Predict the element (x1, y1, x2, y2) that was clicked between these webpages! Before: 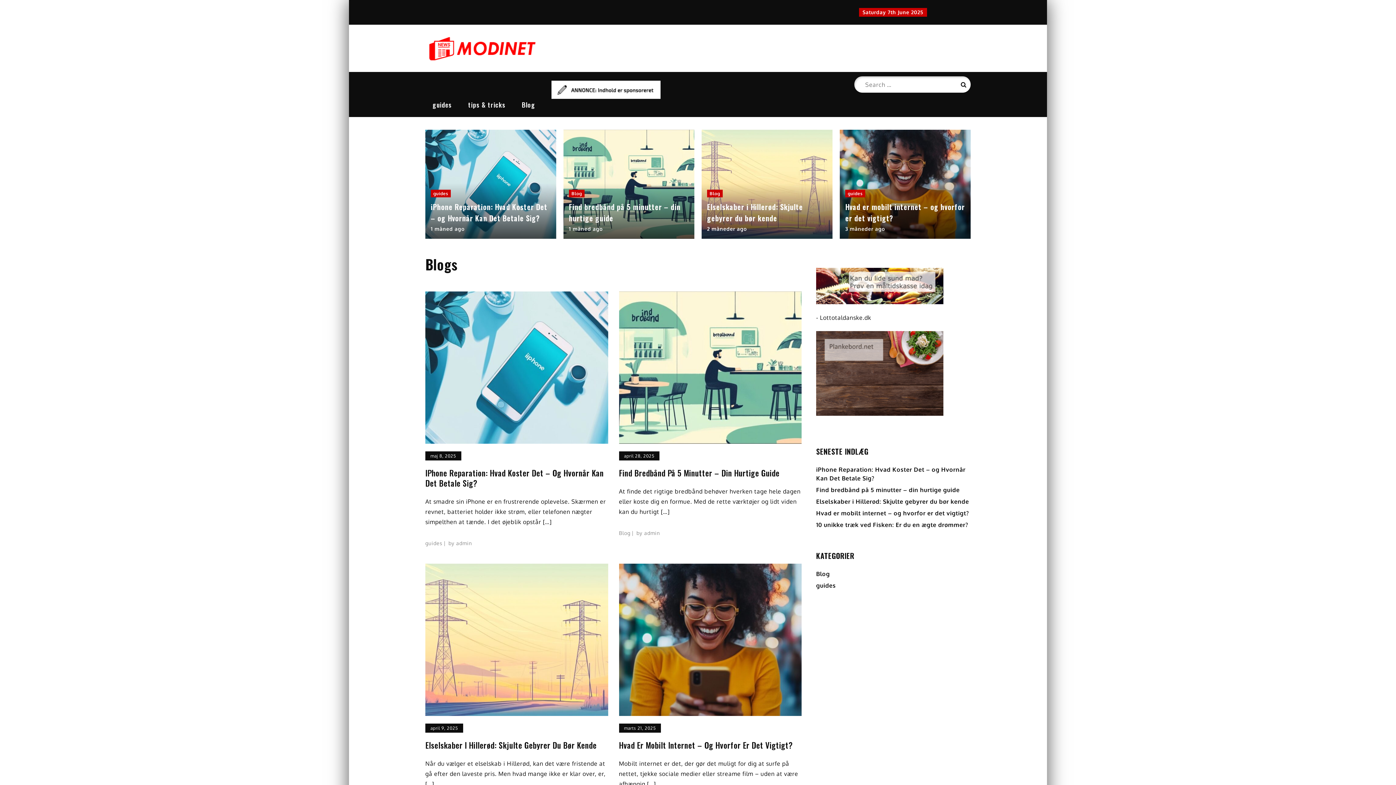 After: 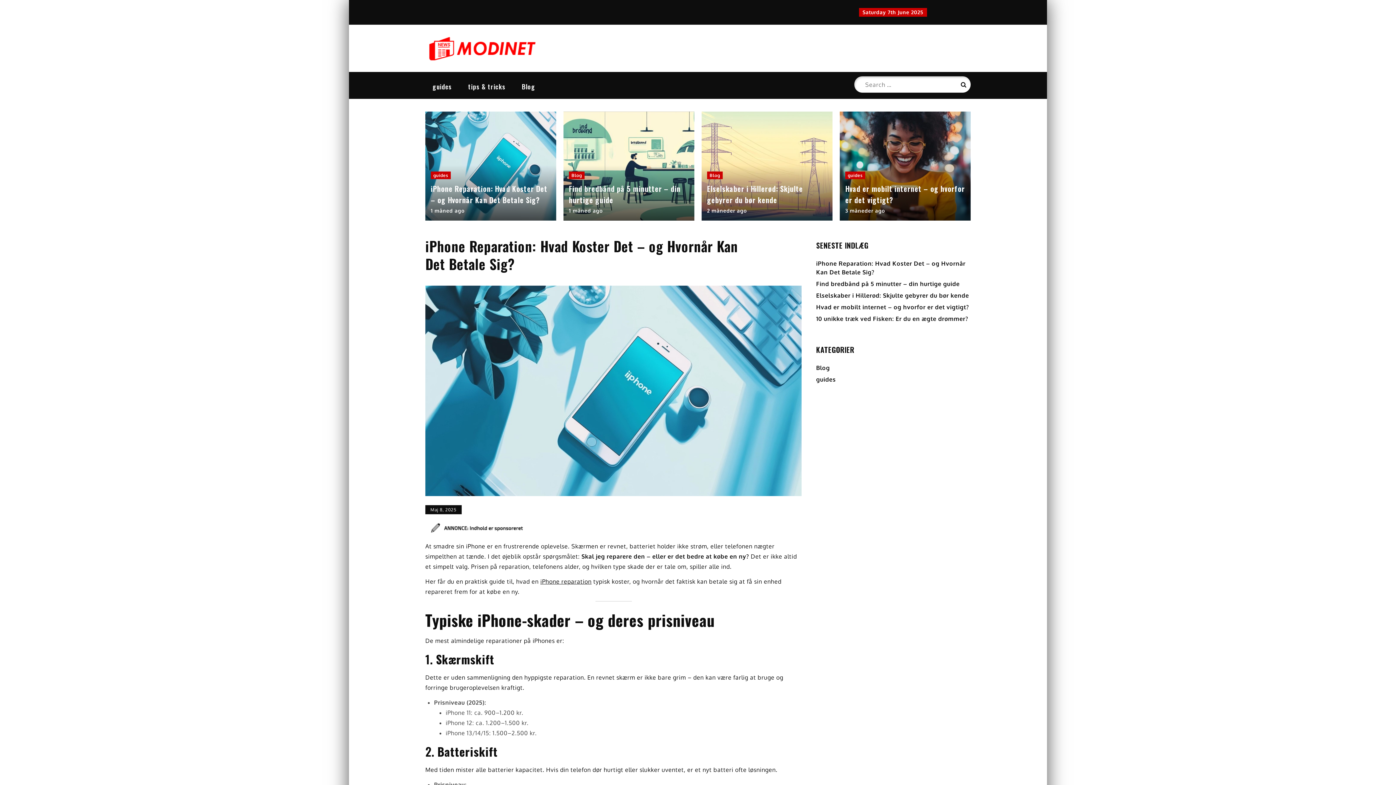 Action: bbox: (425, 451, 461, 460) label: maj 8, 2025